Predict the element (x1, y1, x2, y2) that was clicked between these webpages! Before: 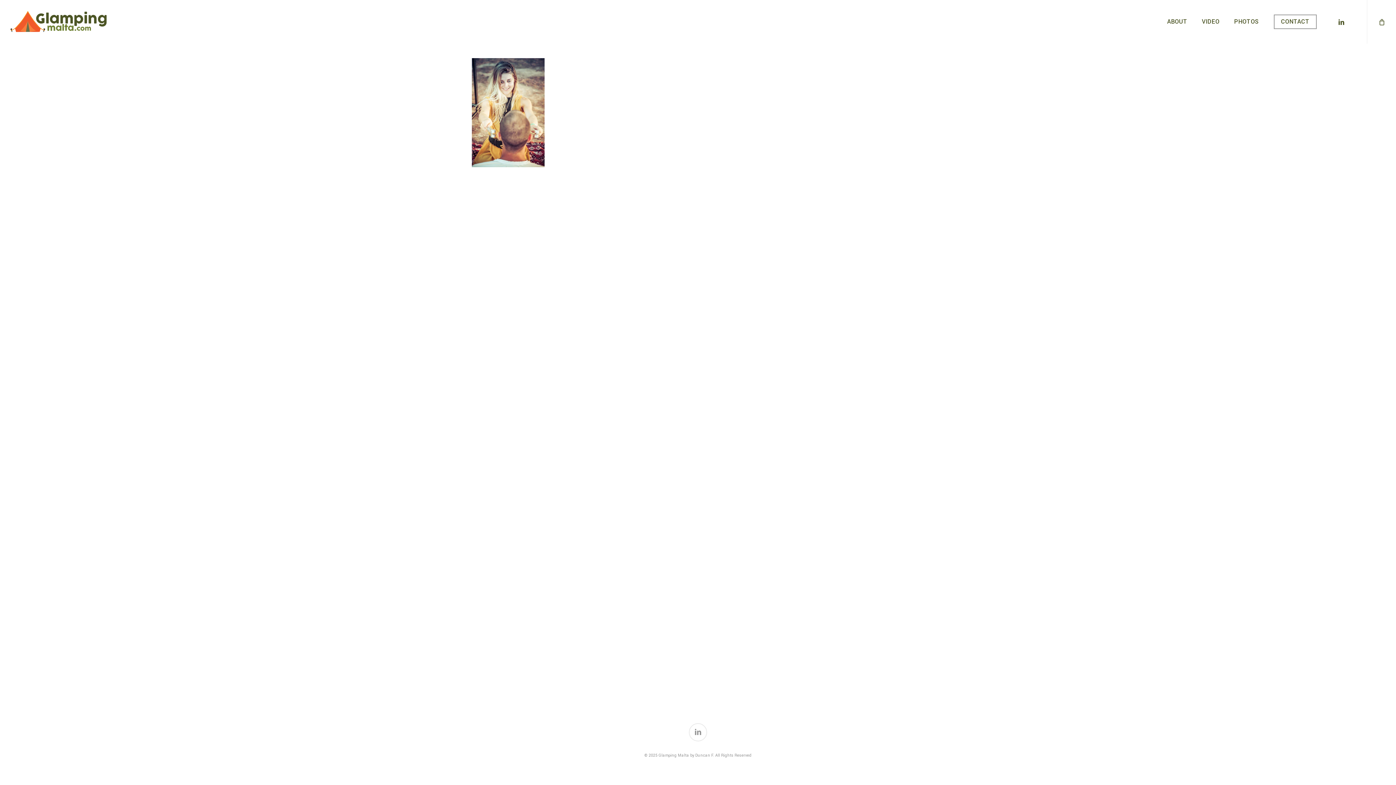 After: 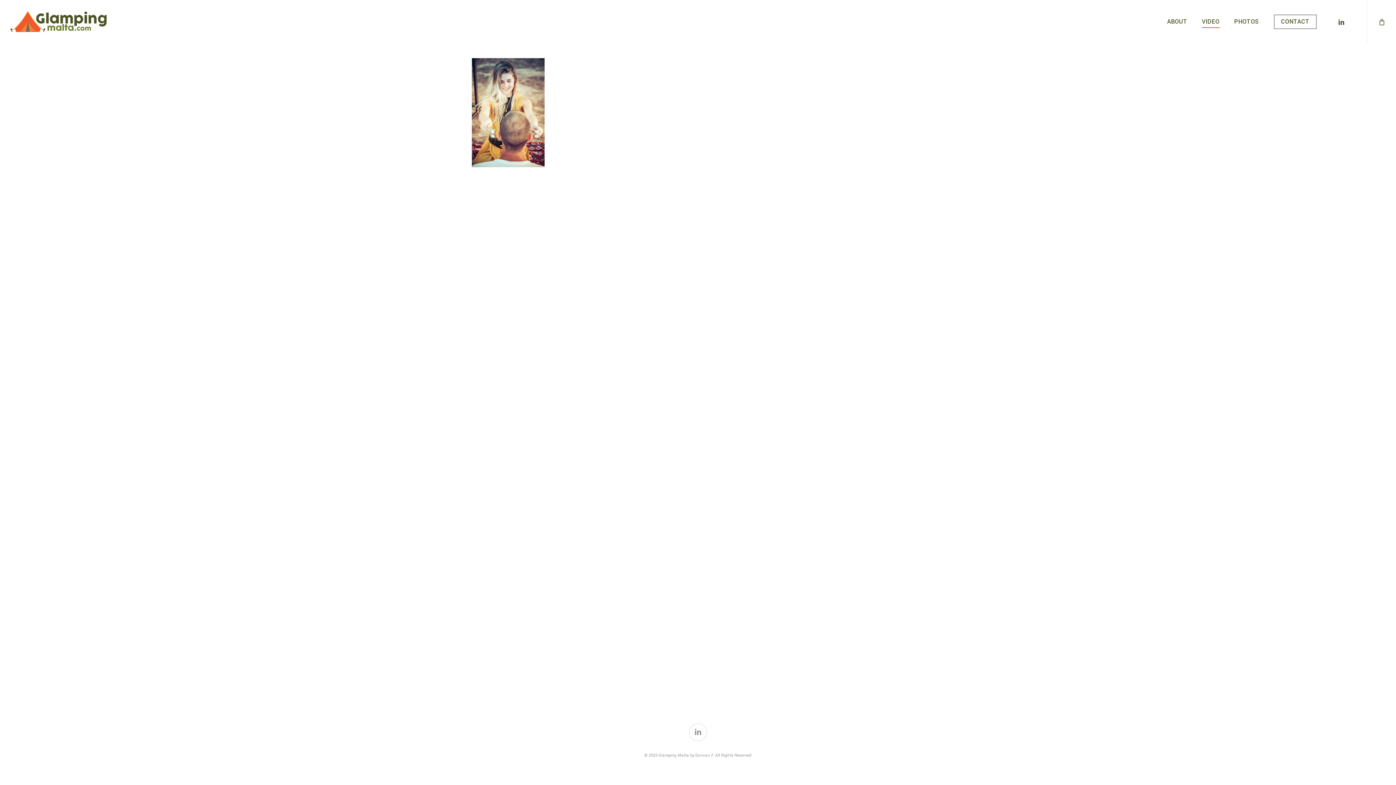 Action: bbox: (1202, 18, 1219, 25) label: VIDEO